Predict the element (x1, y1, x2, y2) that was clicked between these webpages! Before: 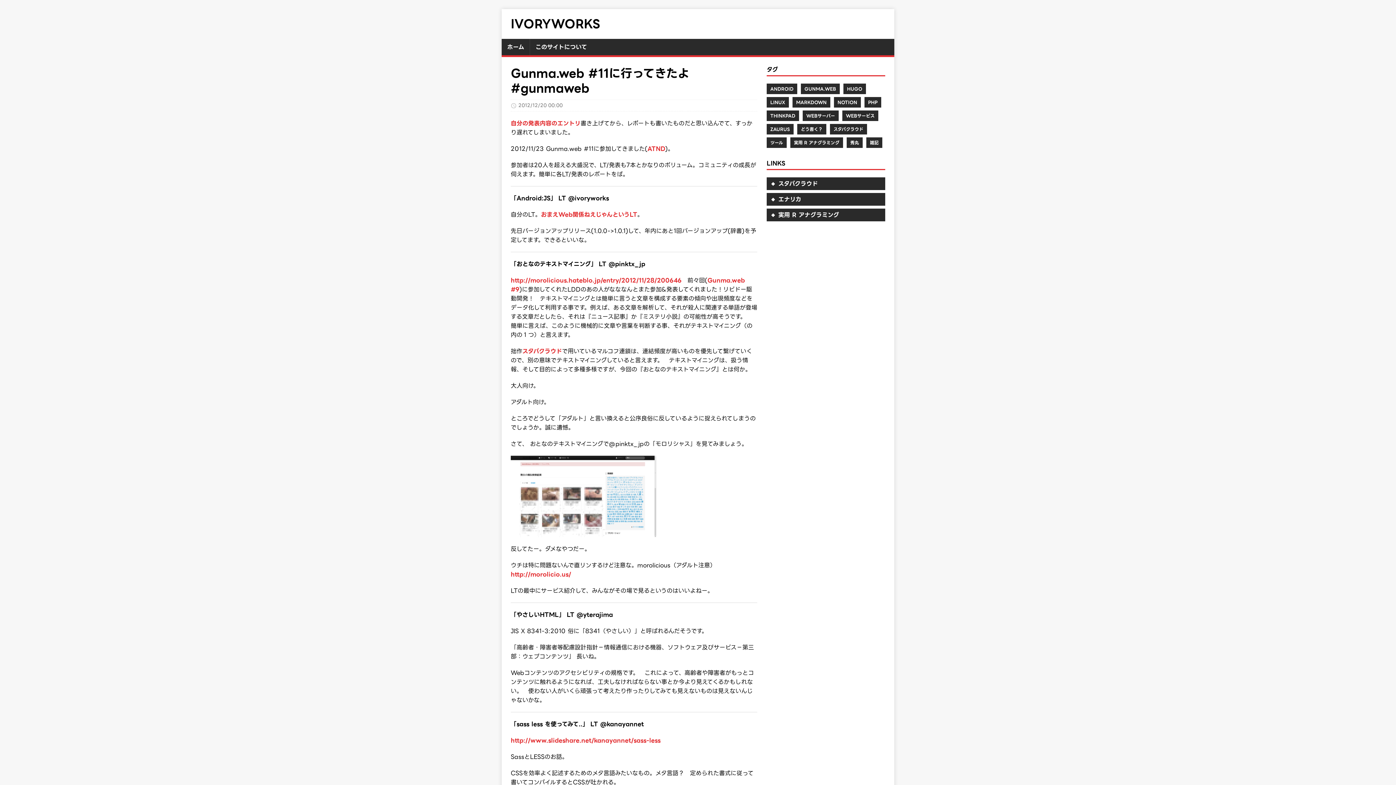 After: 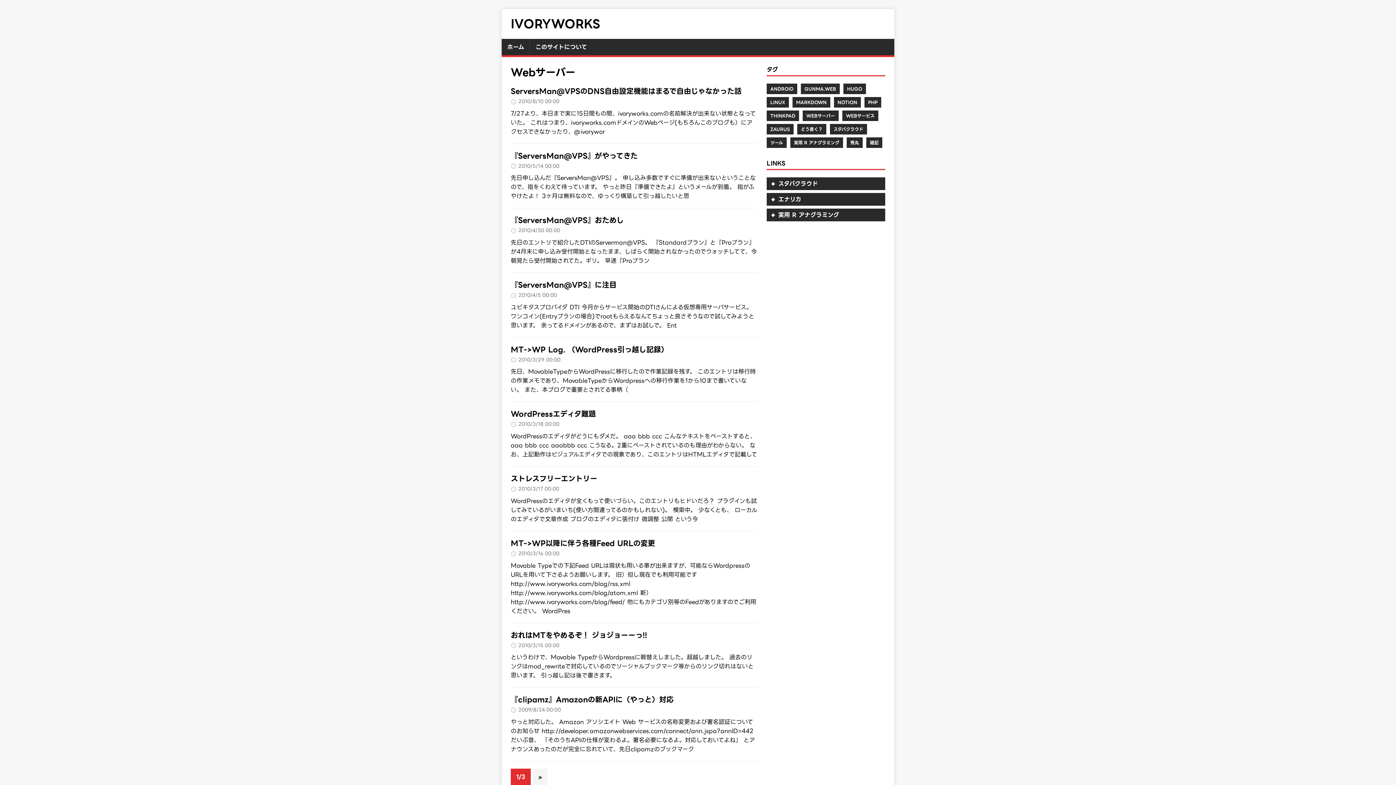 Action: bbox: (802, 110, 838, 121) label: WEBサーバー